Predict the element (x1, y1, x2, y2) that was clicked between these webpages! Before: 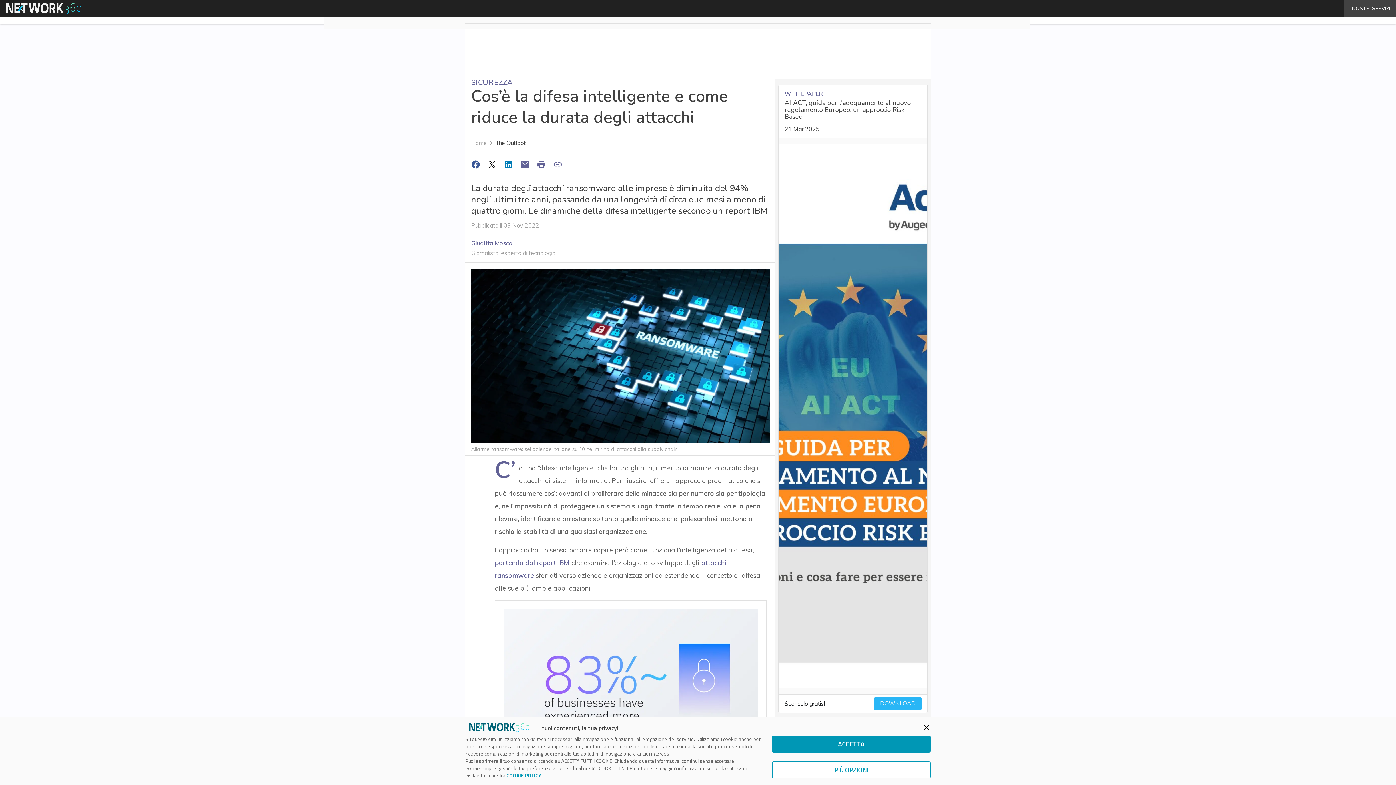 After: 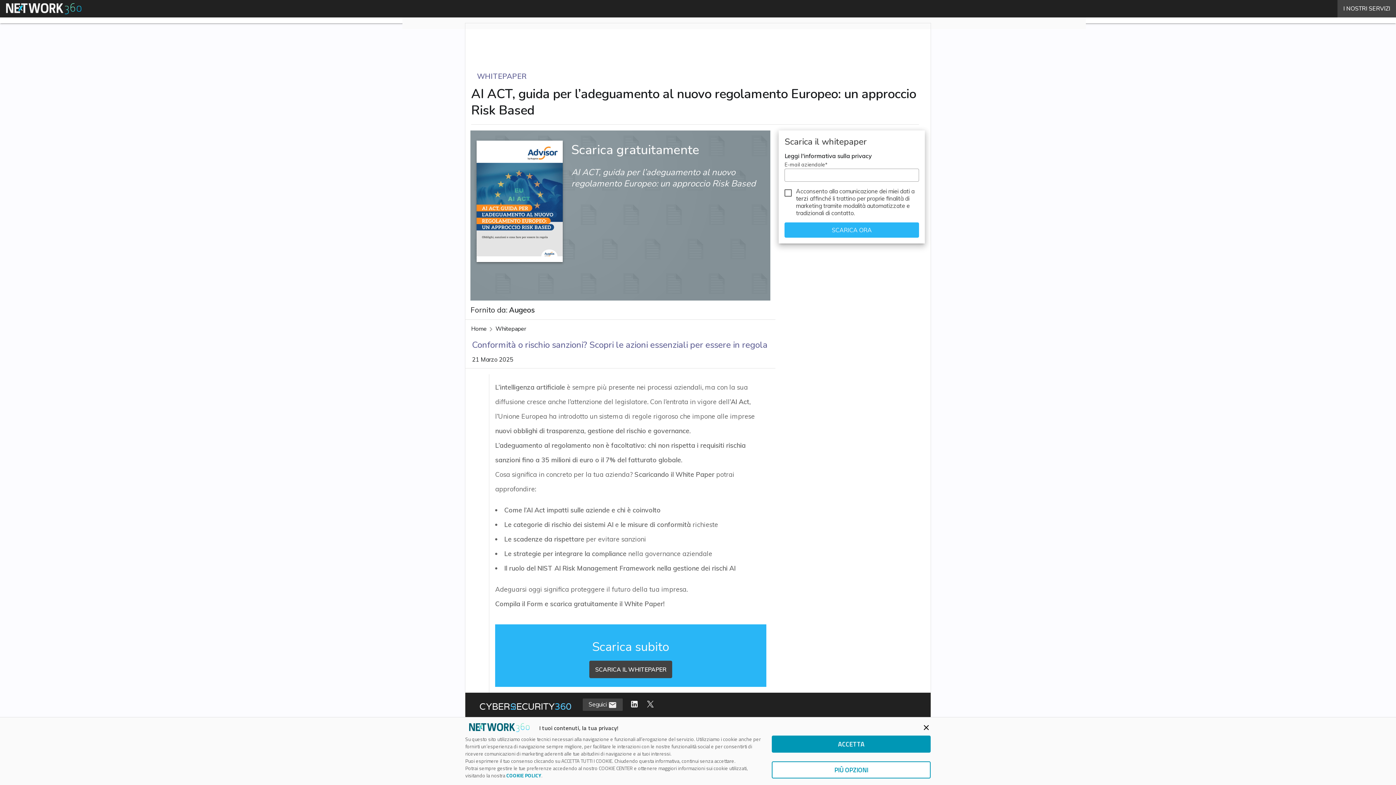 Action: bbox: (778, 85, 927, 138) label: WHITEPAPER

AI ACT, guida per l'adeguamento al nuovo regolamento Europeo: un approccio Risk Based

21 Mar 2025